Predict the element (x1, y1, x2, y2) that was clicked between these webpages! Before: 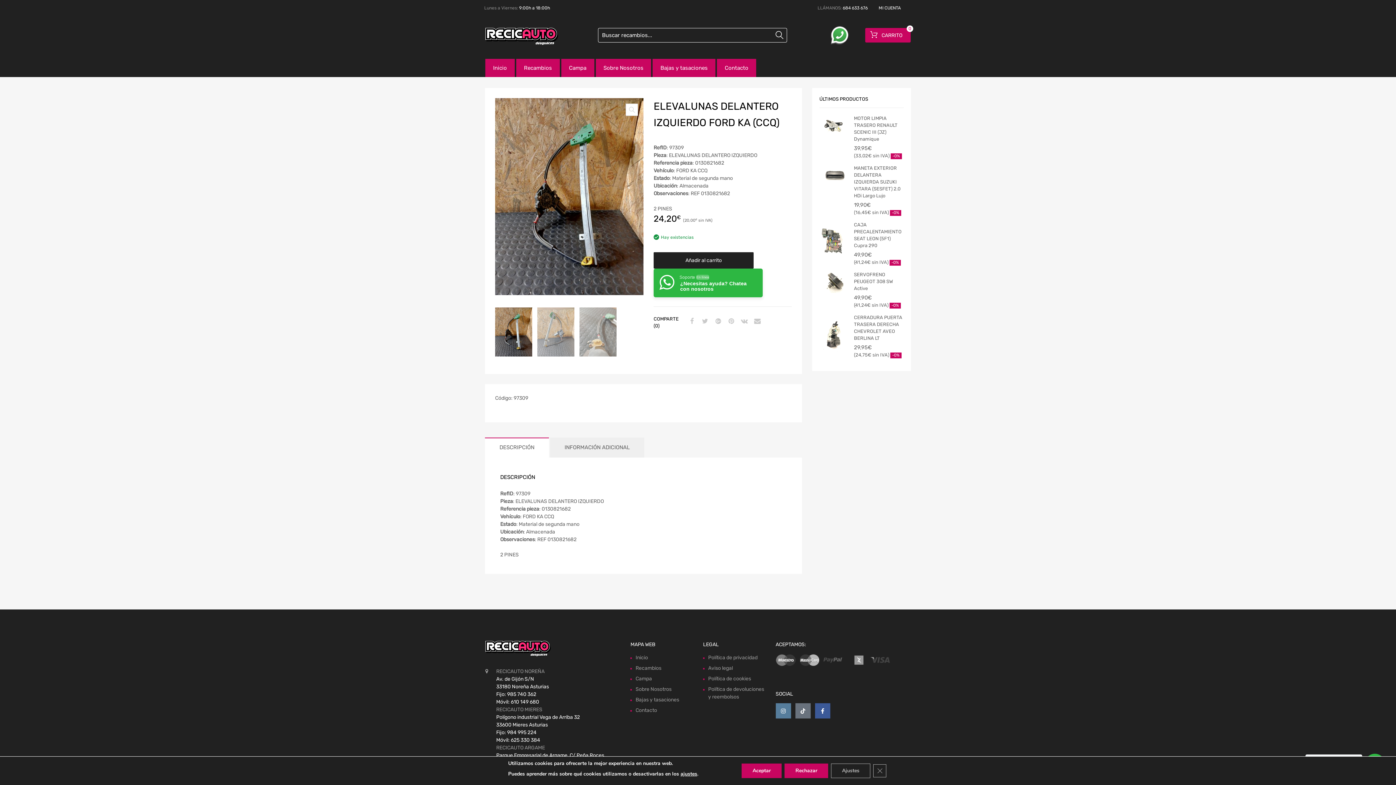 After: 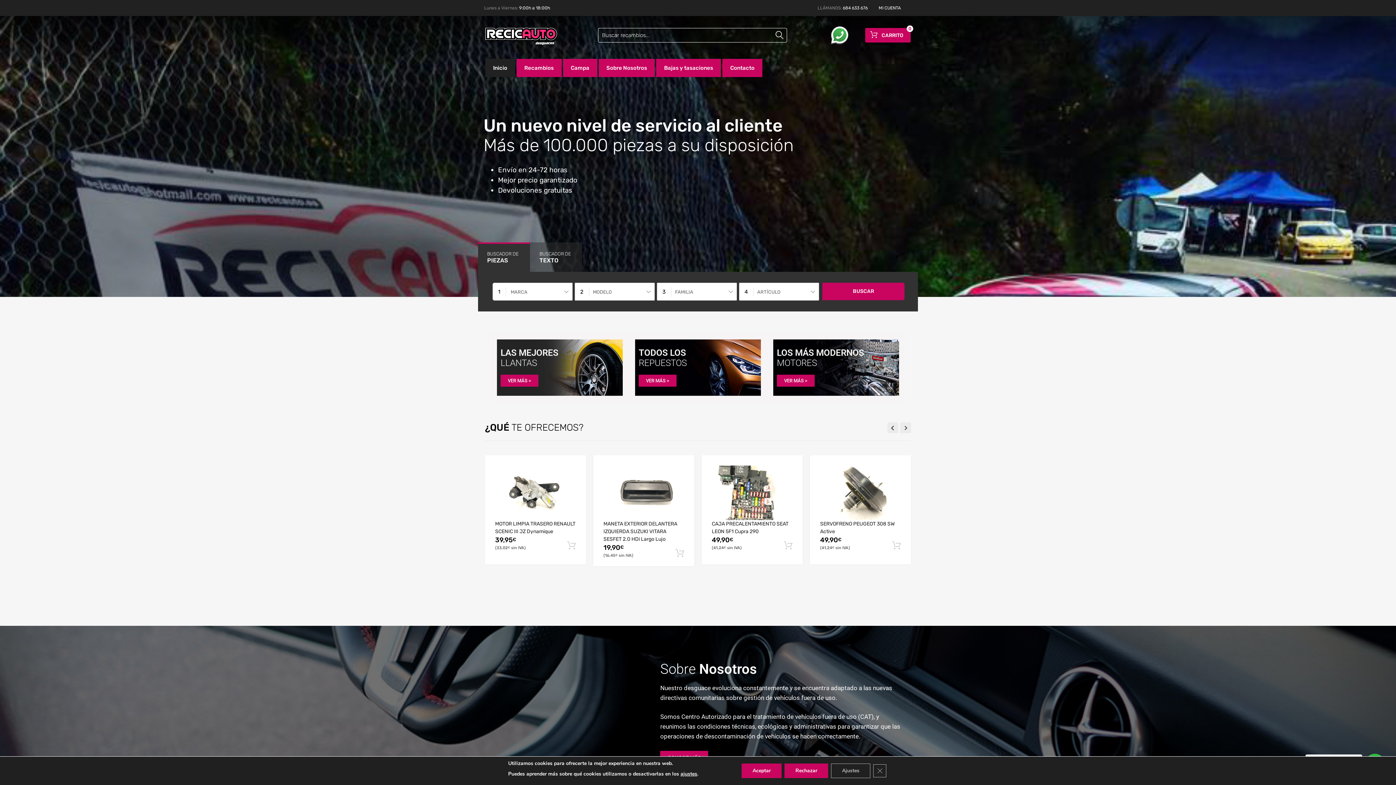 Action: label: Inicio bbox: (485, 58, 514, 77)